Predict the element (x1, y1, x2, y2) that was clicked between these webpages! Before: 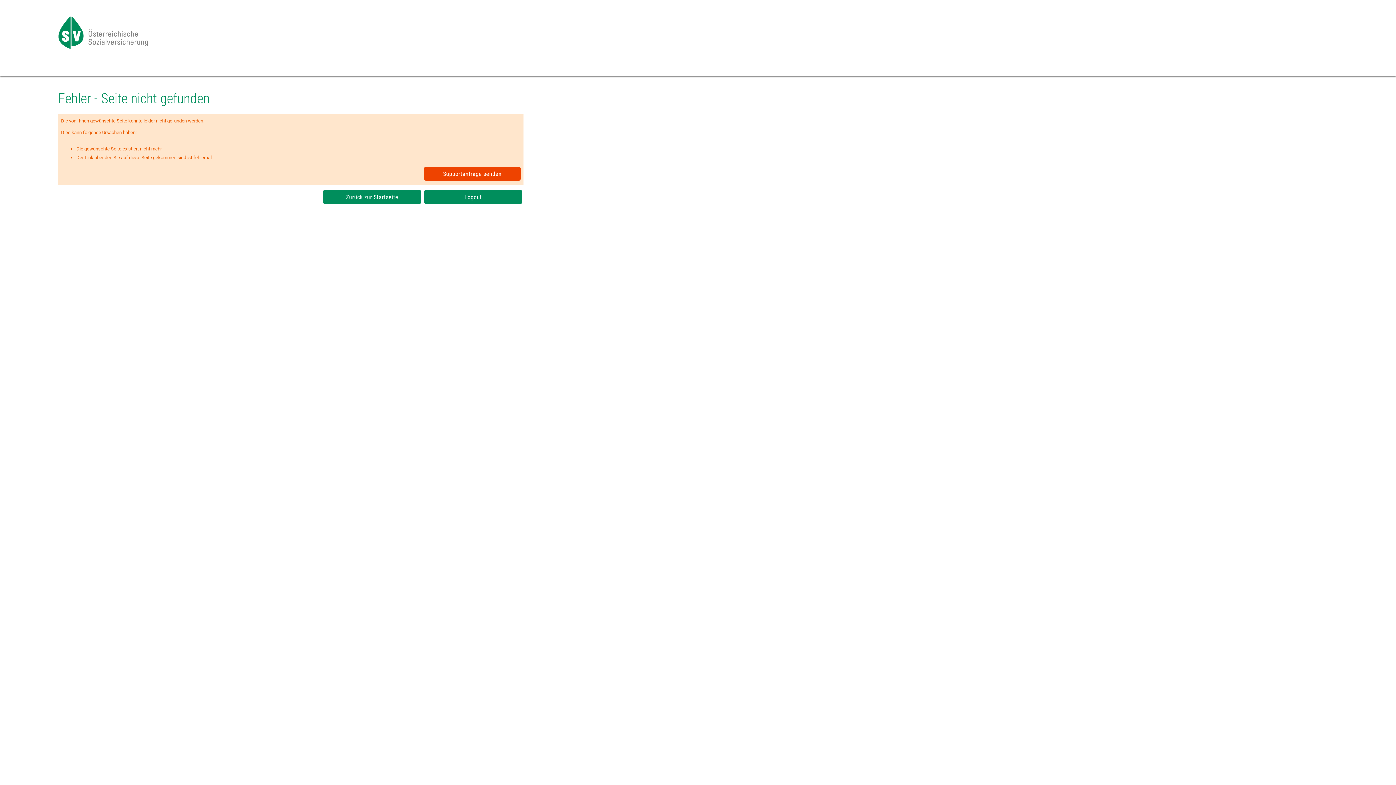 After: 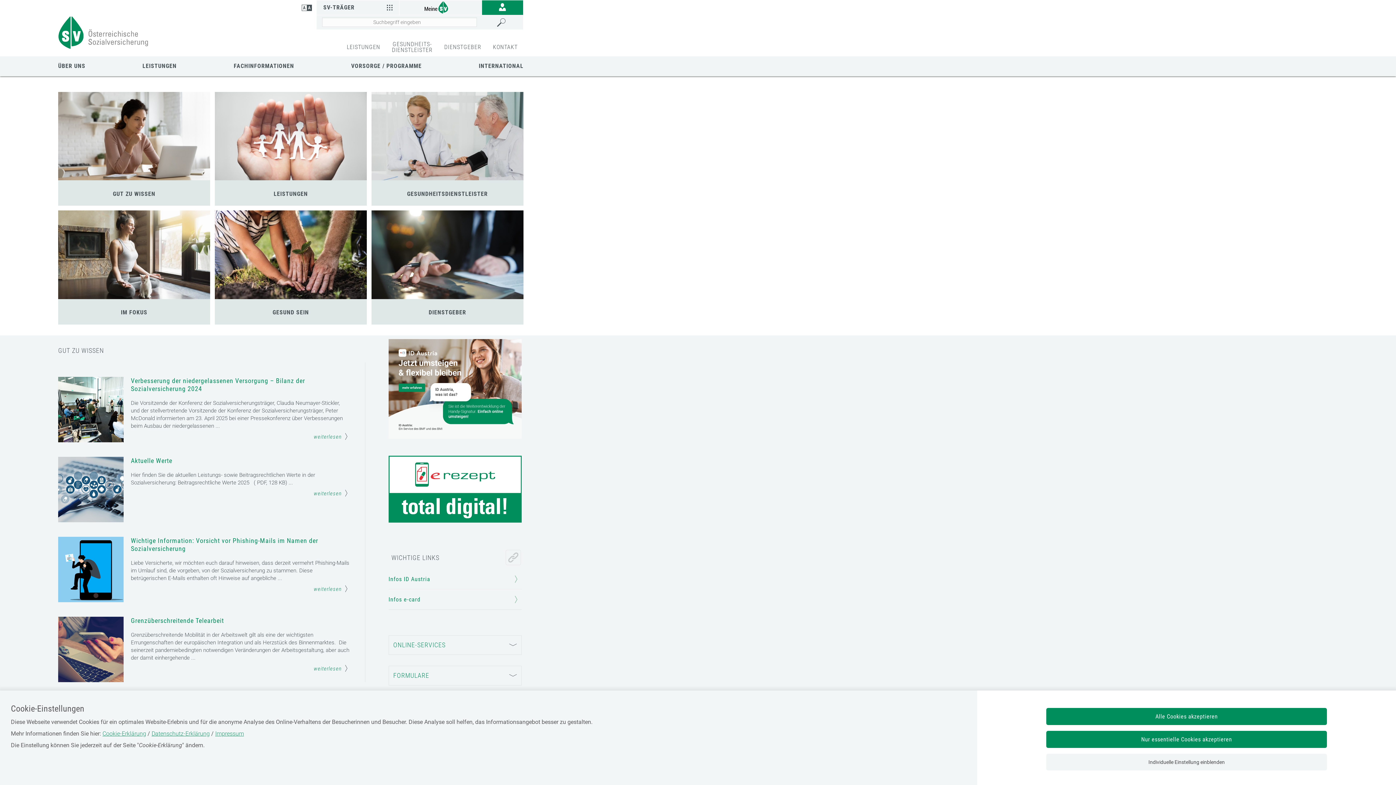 Action: bbox: (58, 44, 149, 50)